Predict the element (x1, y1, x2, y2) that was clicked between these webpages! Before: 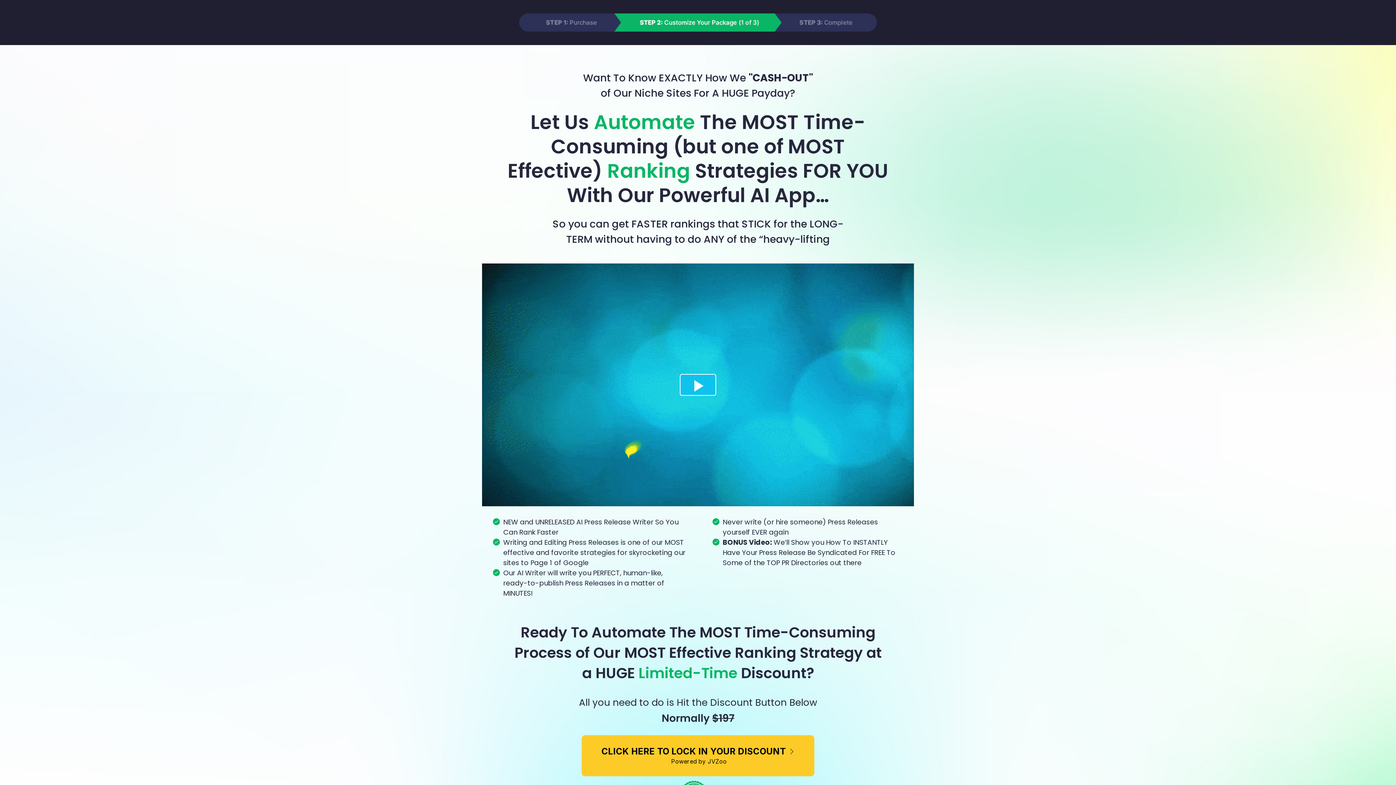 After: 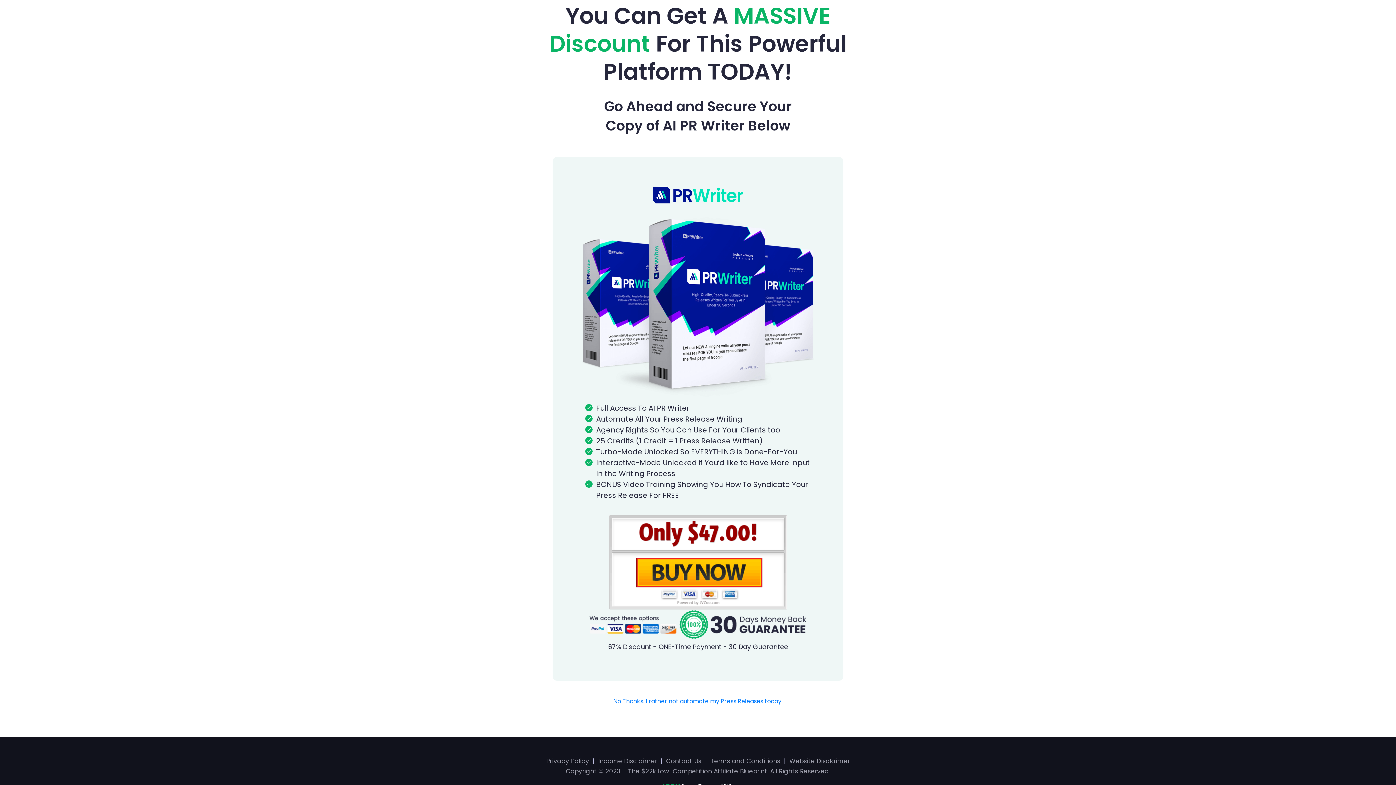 Action: bbox: (581, 735, 814, 776) label: CLICK HERE TO LOCK IN YOUR DISCOUNT
Powered by JVZoo